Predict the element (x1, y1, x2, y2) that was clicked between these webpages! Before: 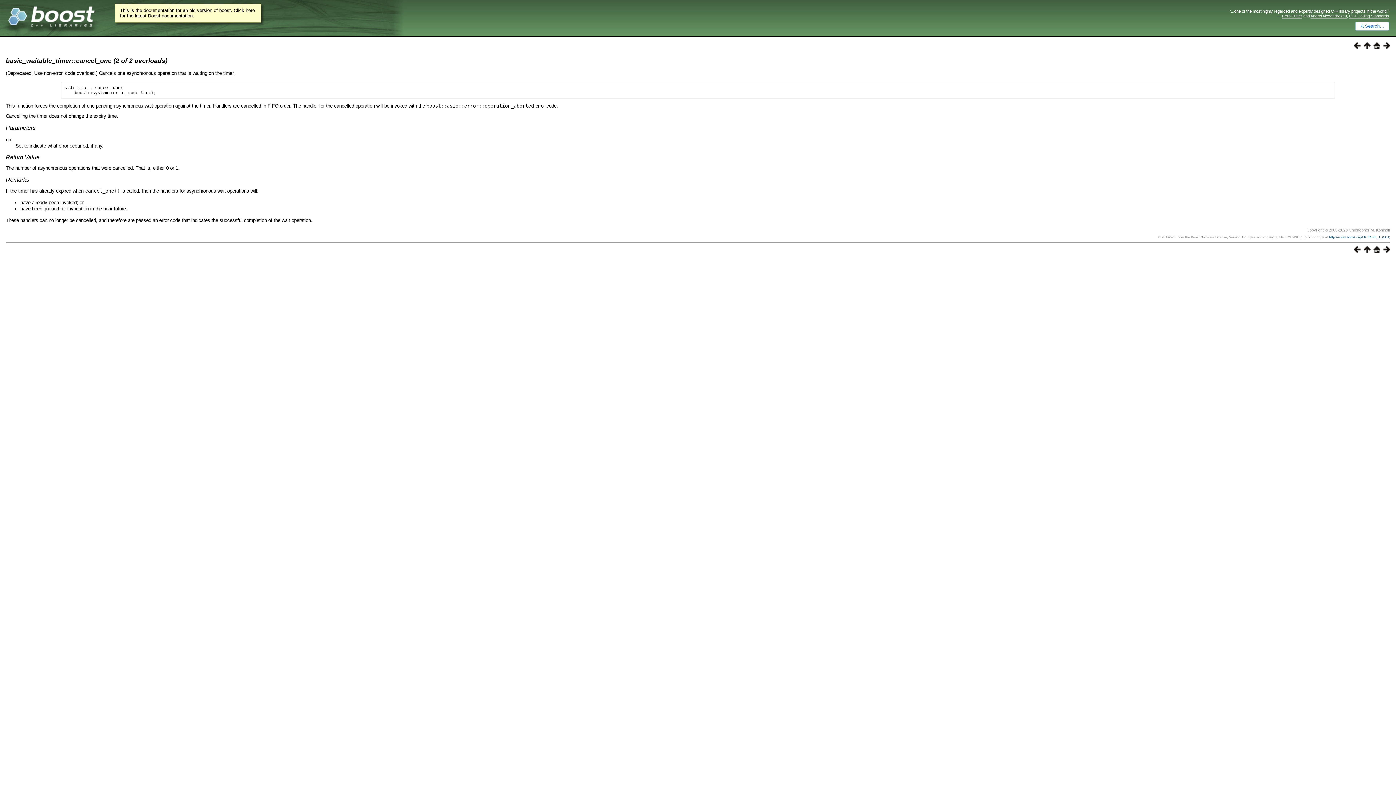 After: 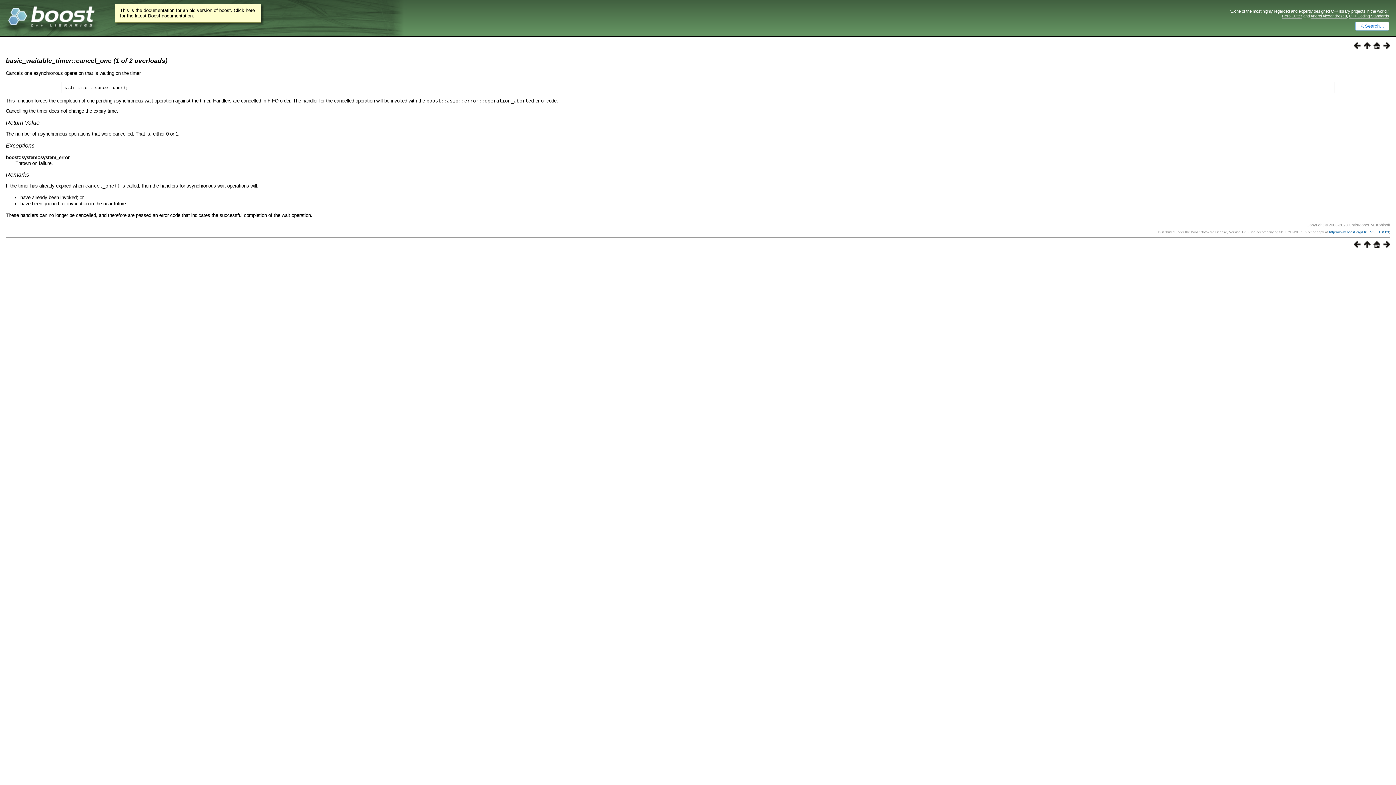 Action: bbox: (1351, 44, 1361, 50)